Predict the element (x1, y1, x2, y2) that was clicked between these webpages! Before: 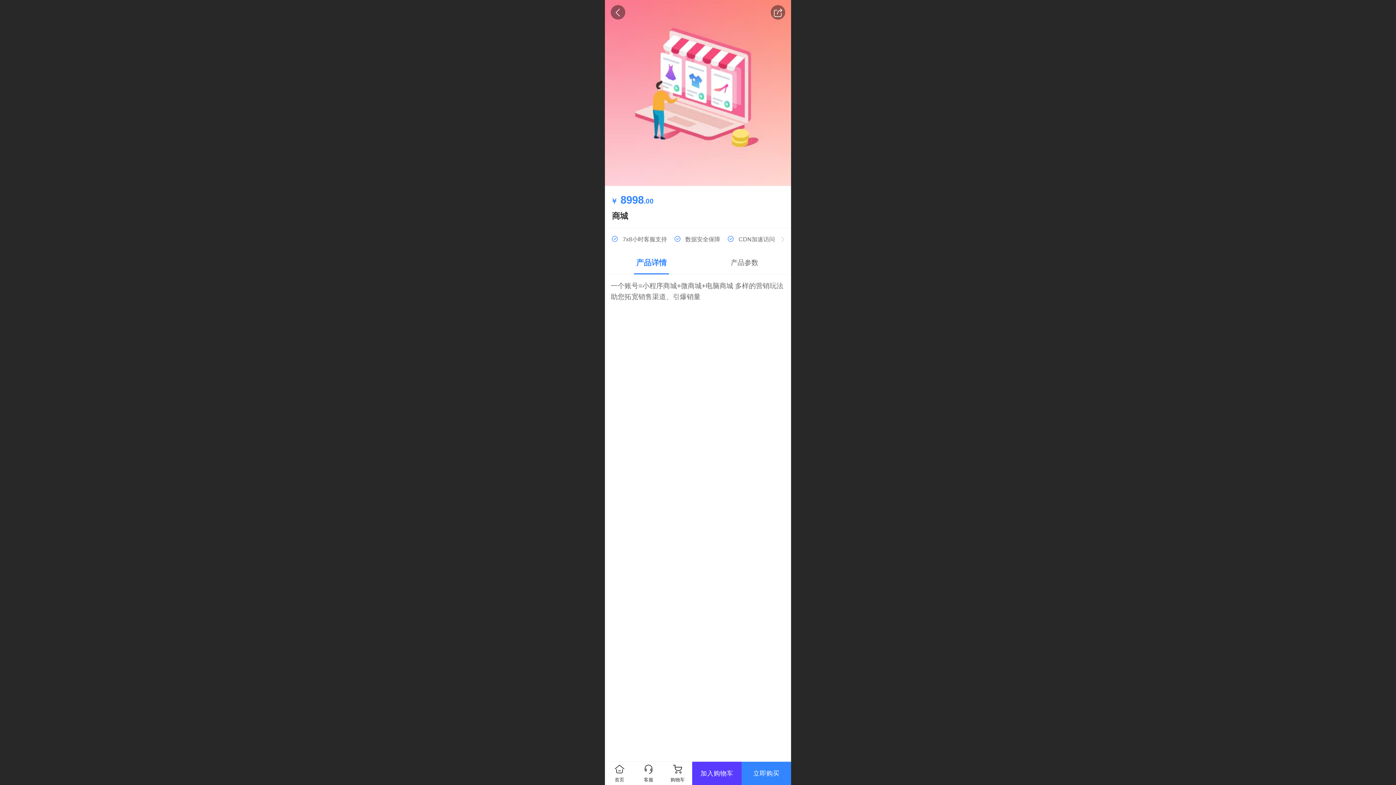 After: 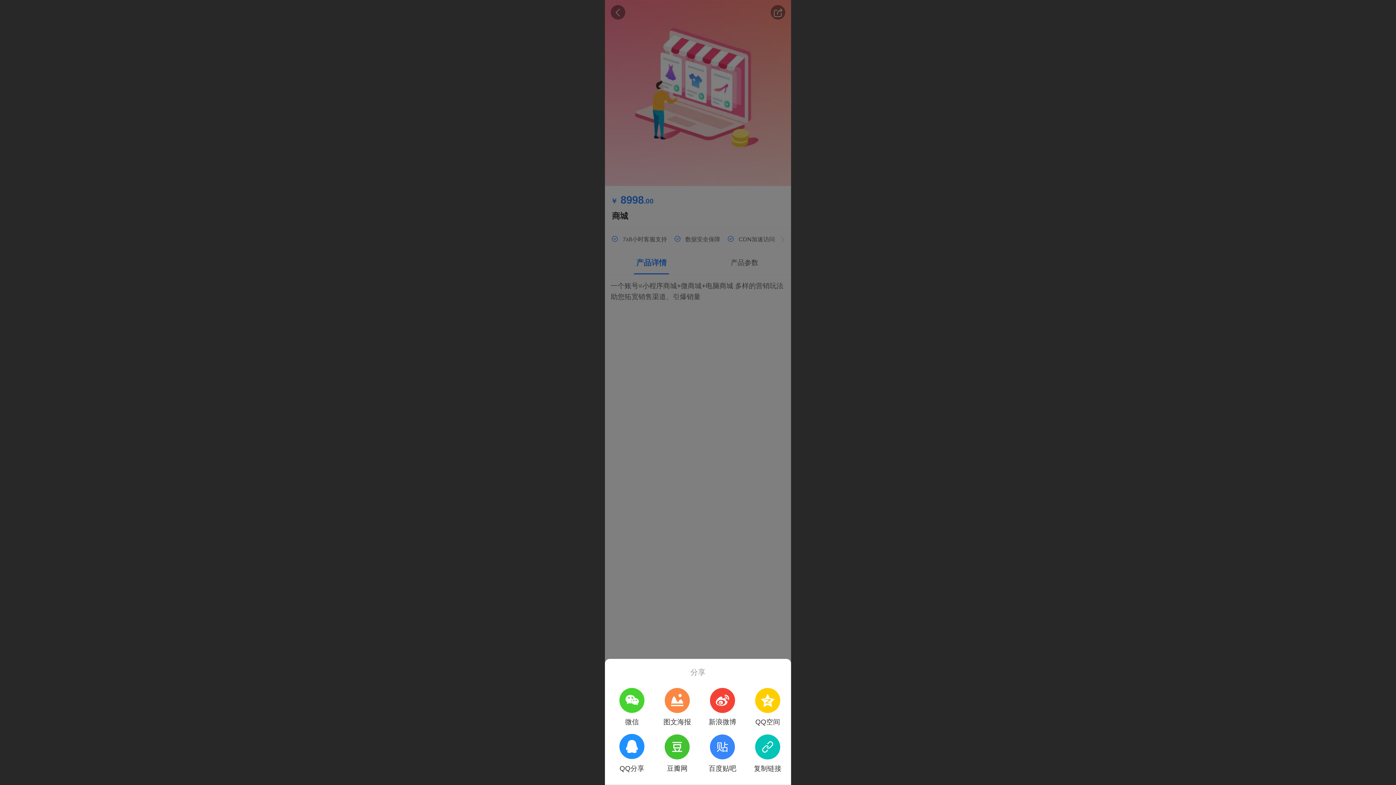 Action: bbox: (770, 5, 785, 19)